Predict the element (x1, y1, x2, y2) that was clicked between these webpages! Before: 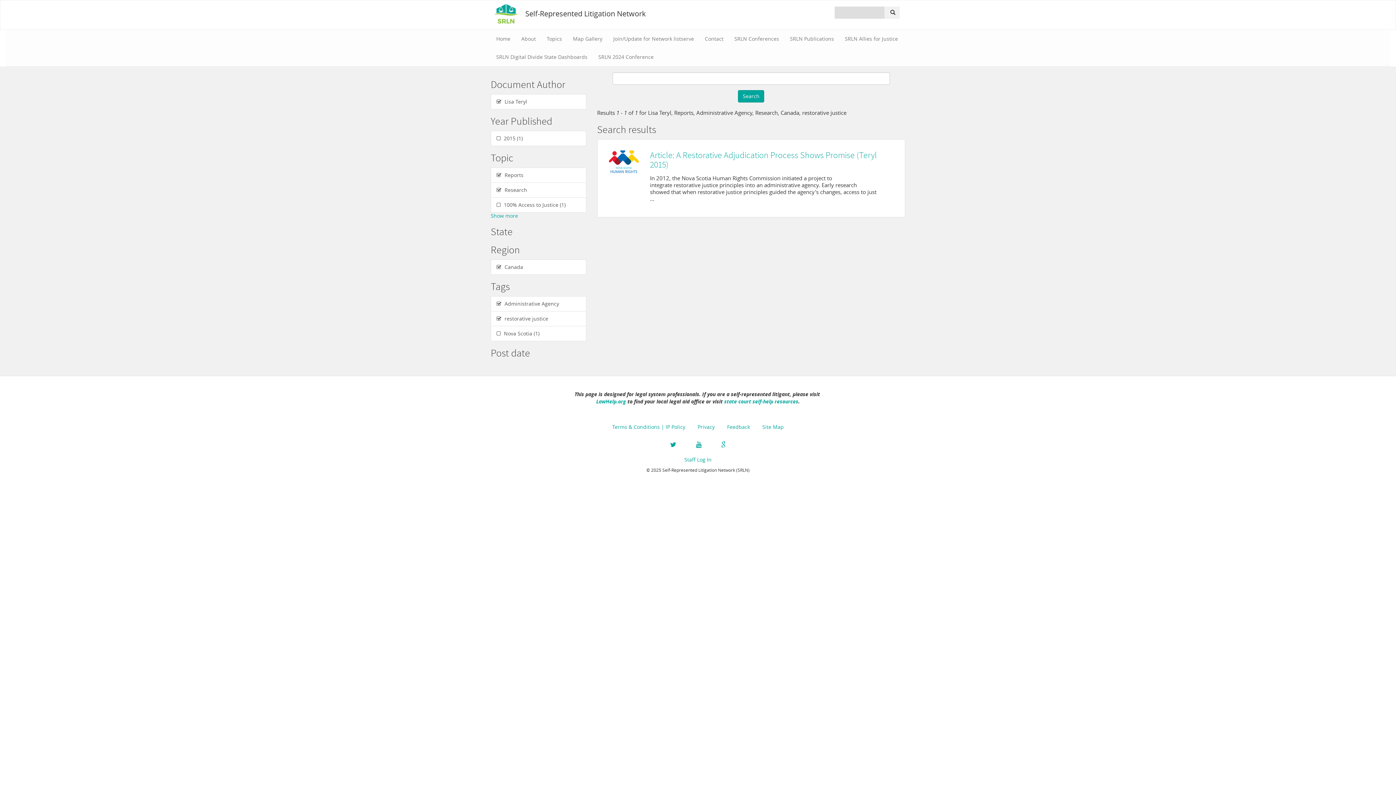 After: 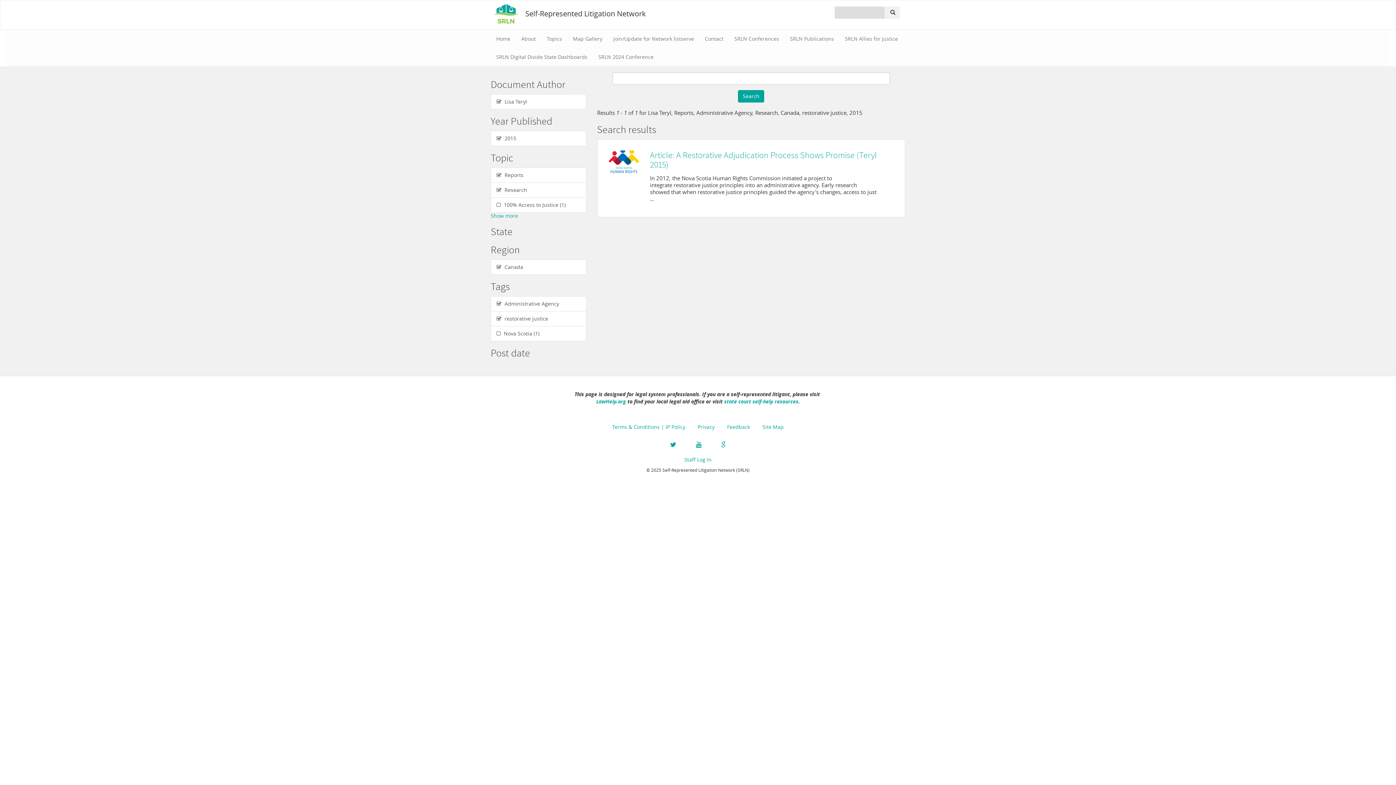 Action: bbox: (491, 131, 586, 145) label:  2015 (1)